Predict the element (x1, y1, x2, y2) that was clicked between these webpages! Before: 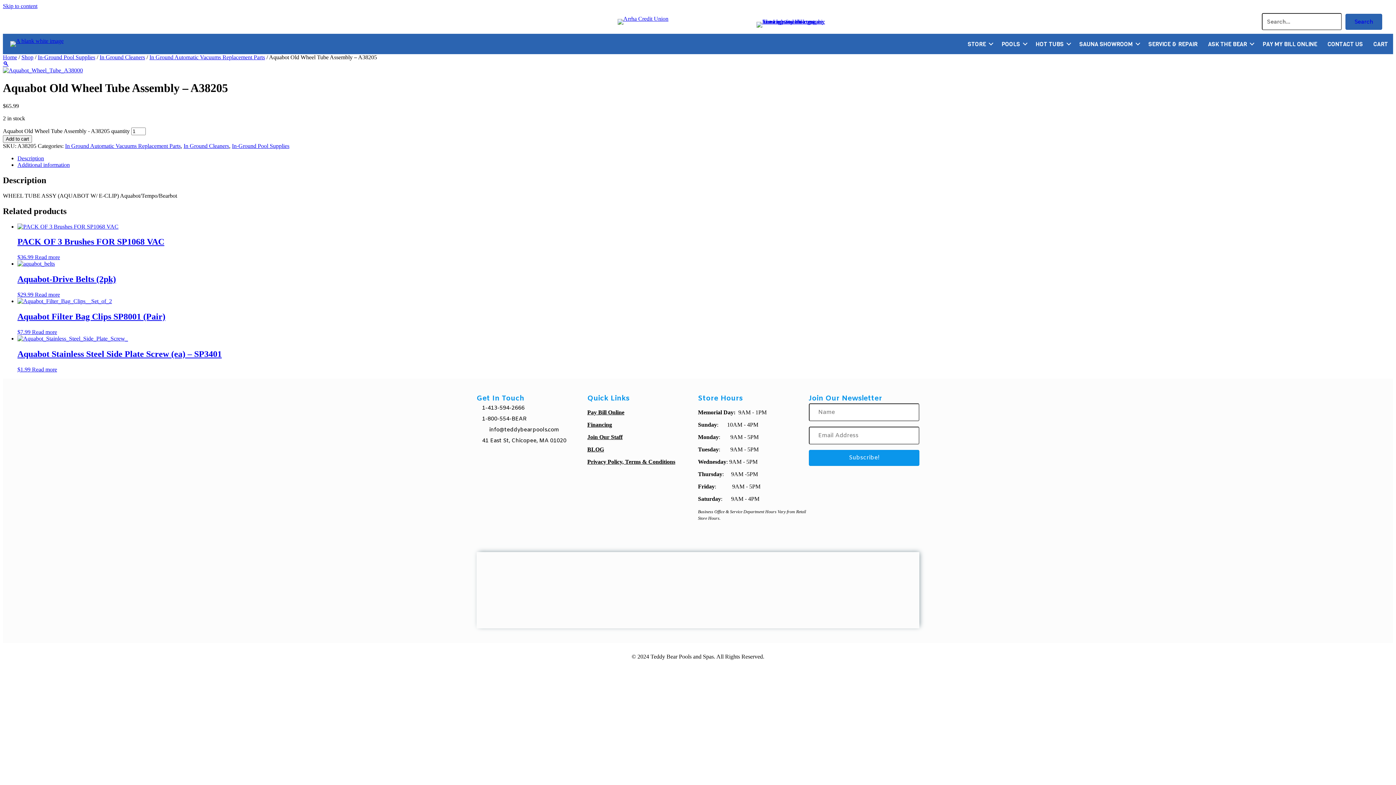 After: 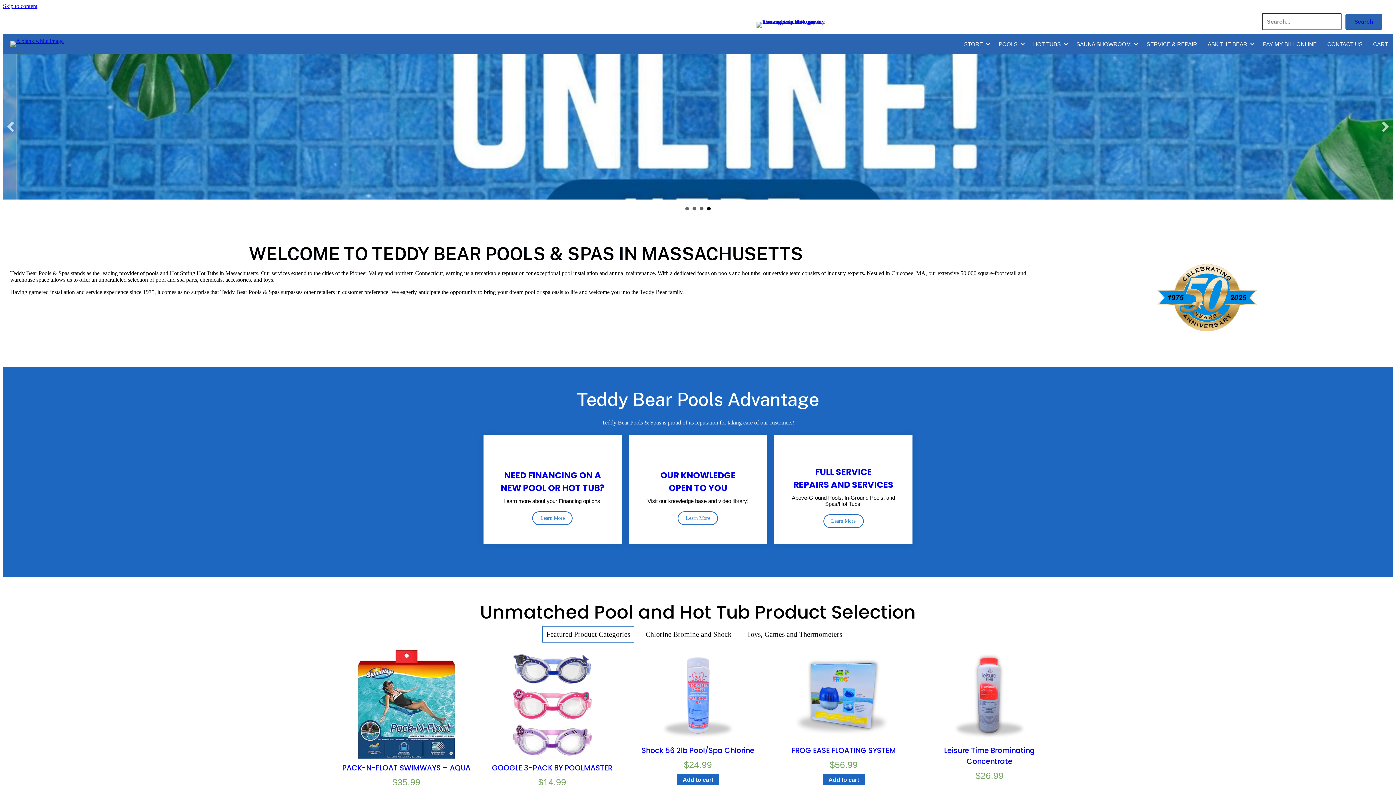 Action: bbox: (2, 54, 17, 60) label: Home